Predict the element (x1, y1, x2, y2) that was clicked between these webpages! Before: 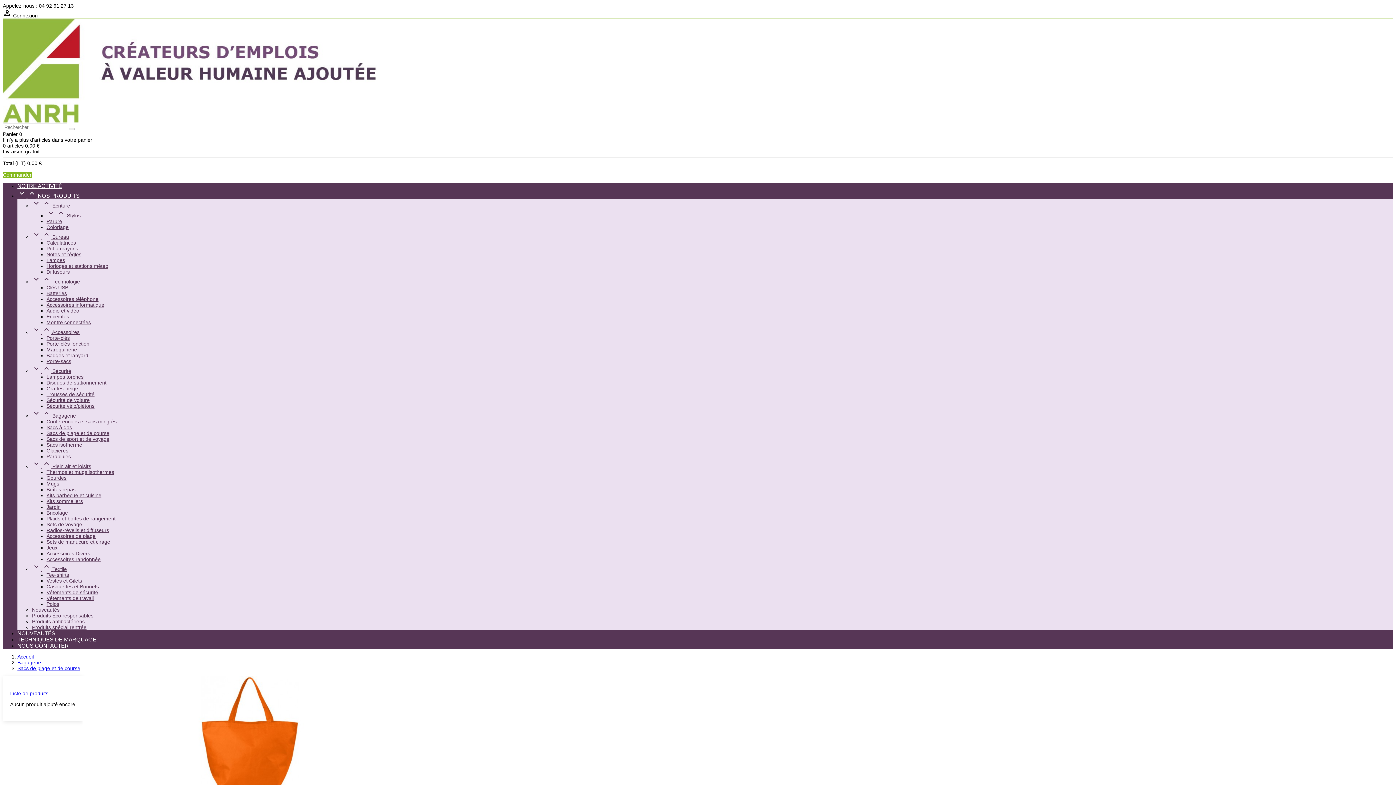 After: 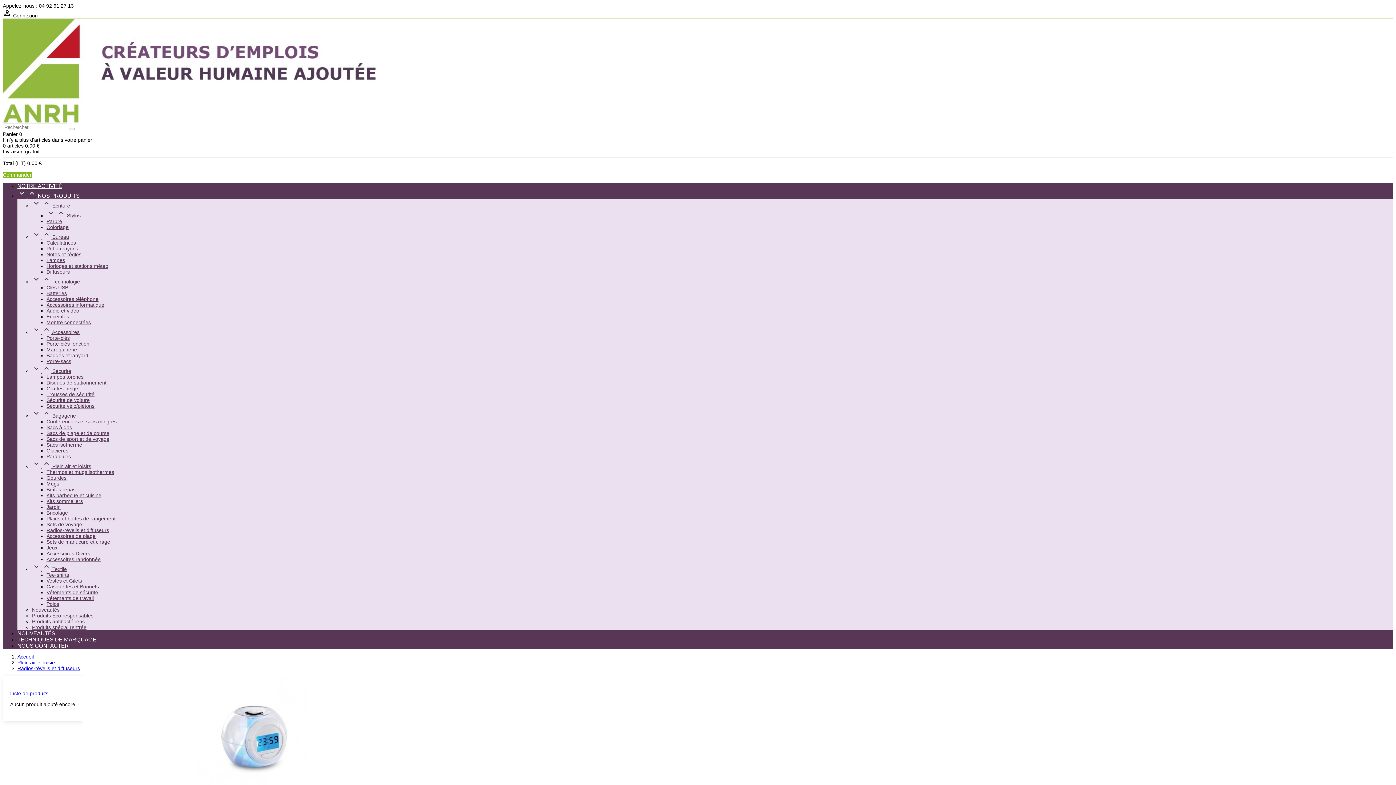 Action: bbox: (46, 527, 109, 533) label: Radios-réveils et diffuseurs